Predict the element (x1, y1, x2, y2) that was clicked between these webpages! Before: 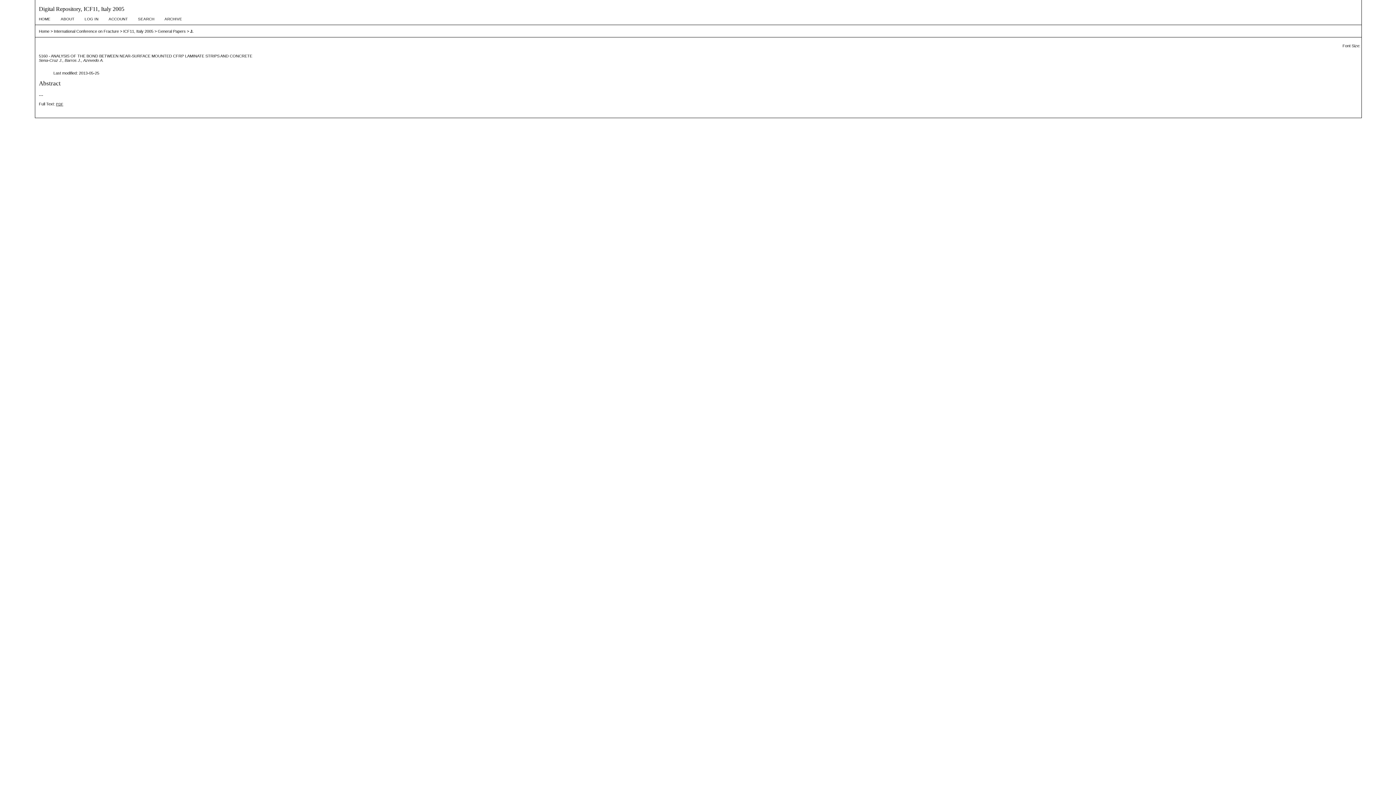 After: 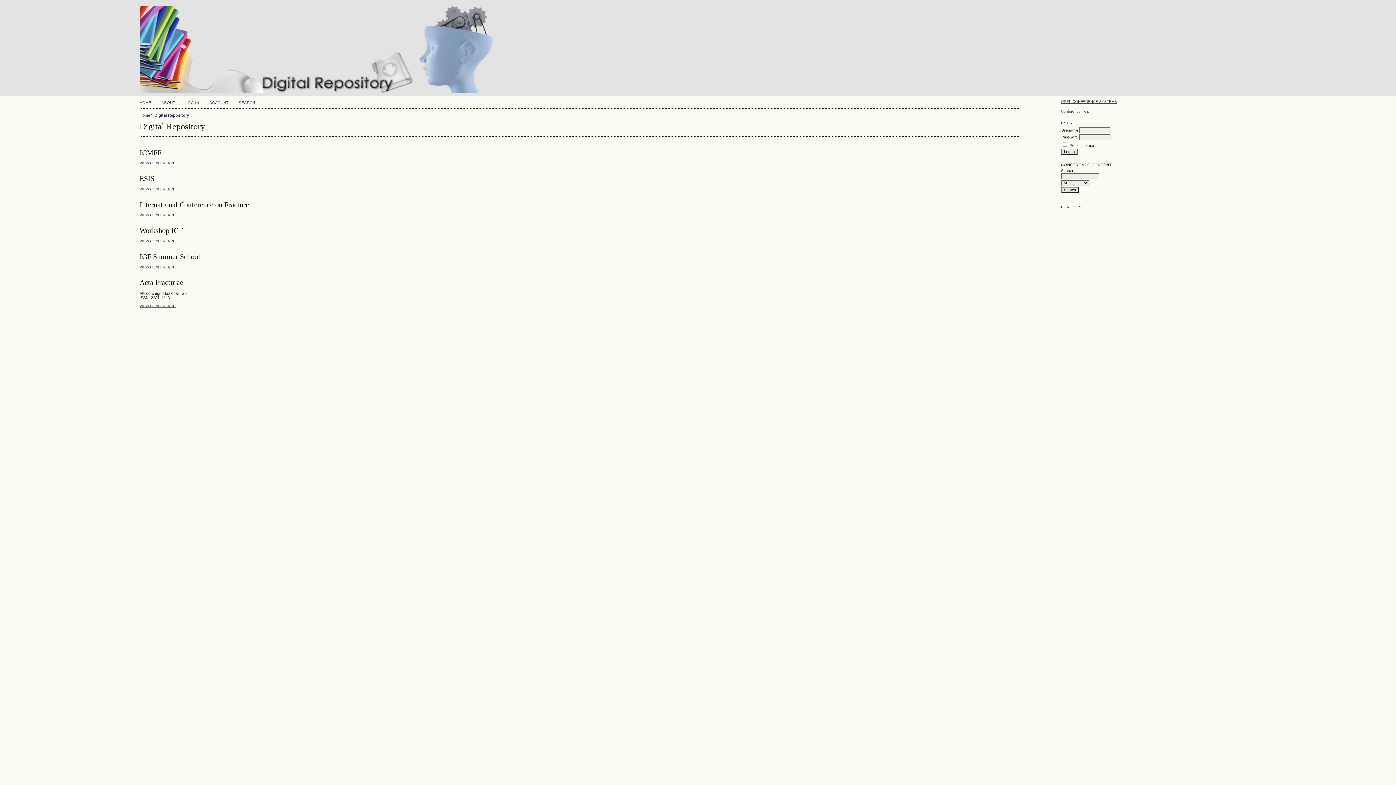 Action: bbox: (38, 17, 50, 21) label: HOME